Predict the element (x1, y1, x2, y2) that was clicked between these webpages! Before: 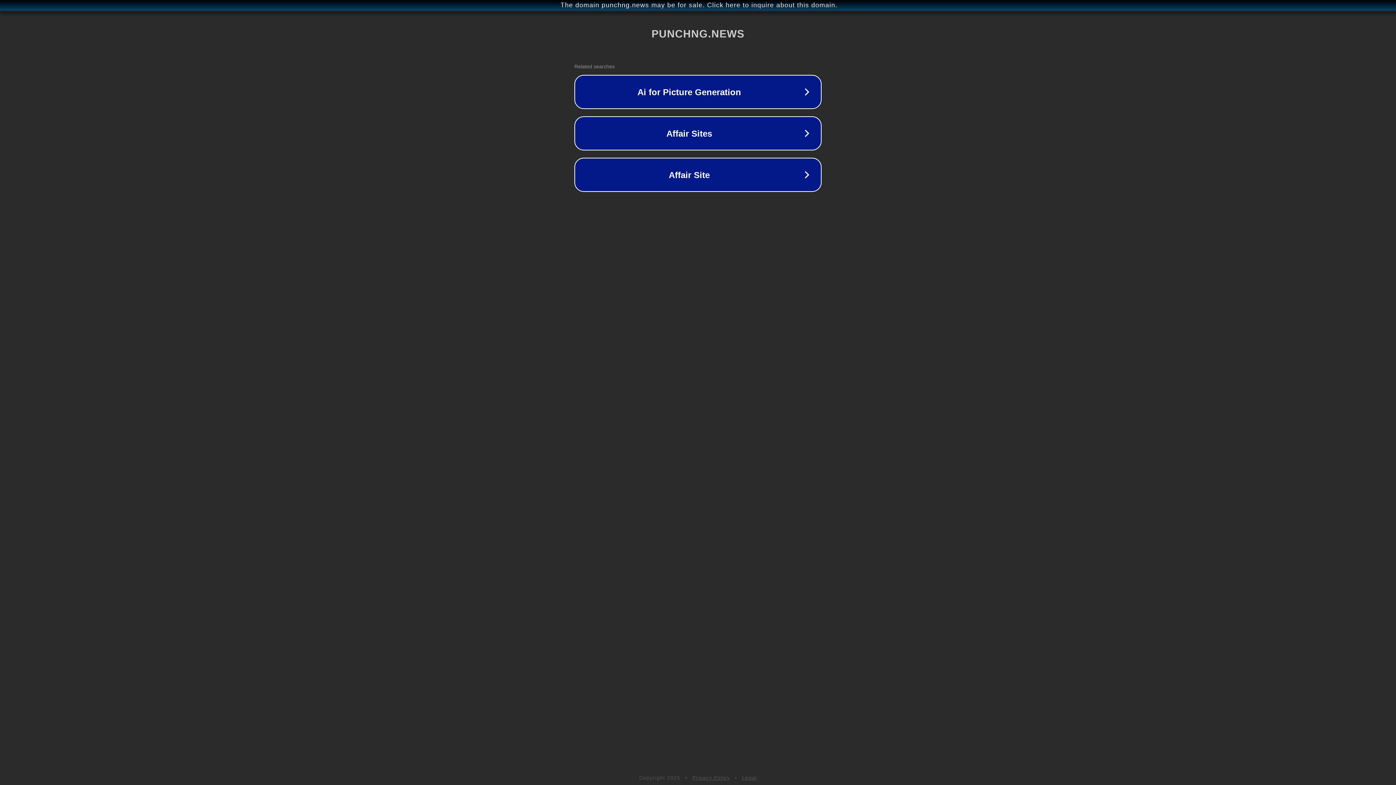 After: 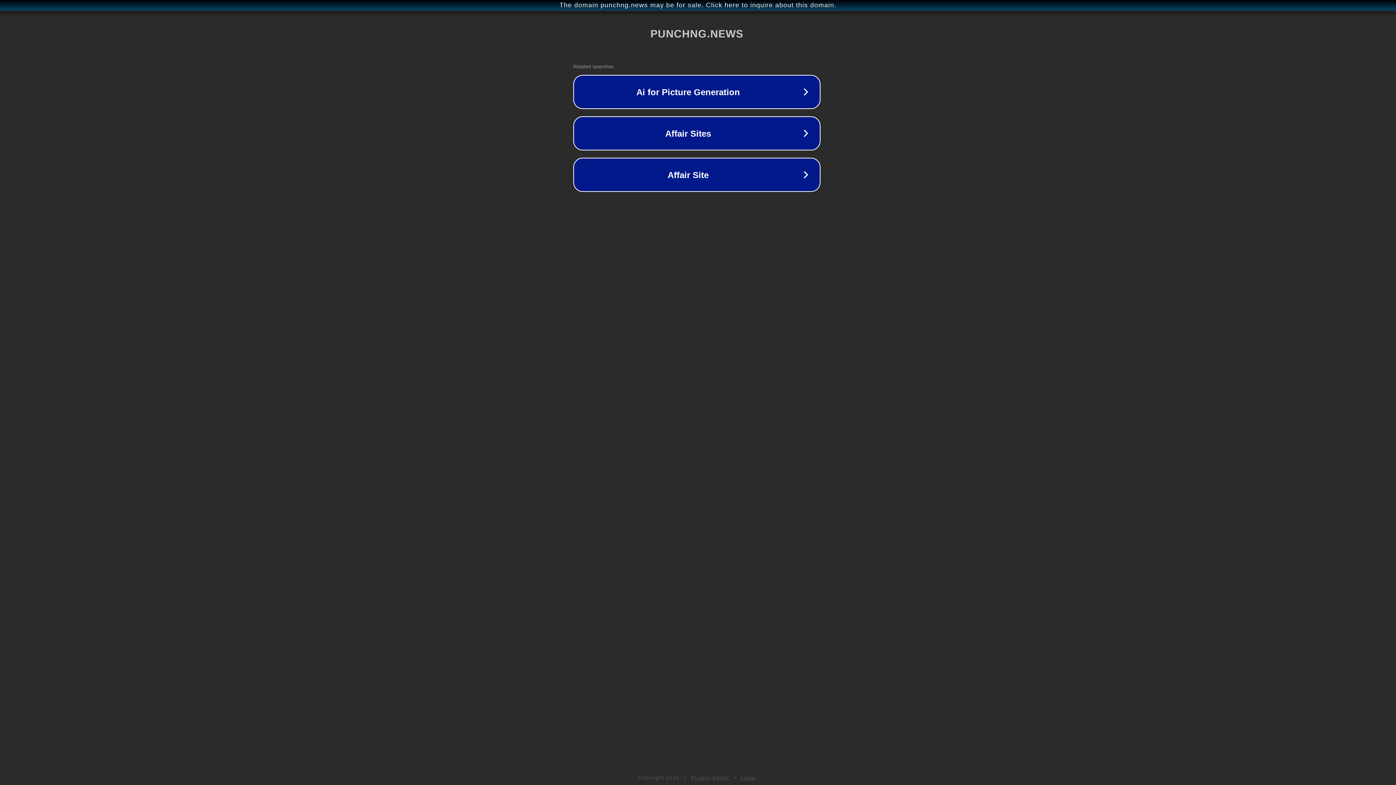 Action: label: The domain punchng.news may be for sale. Click here to inquire about this domain. bbox: (1, 1, 1397, 9)